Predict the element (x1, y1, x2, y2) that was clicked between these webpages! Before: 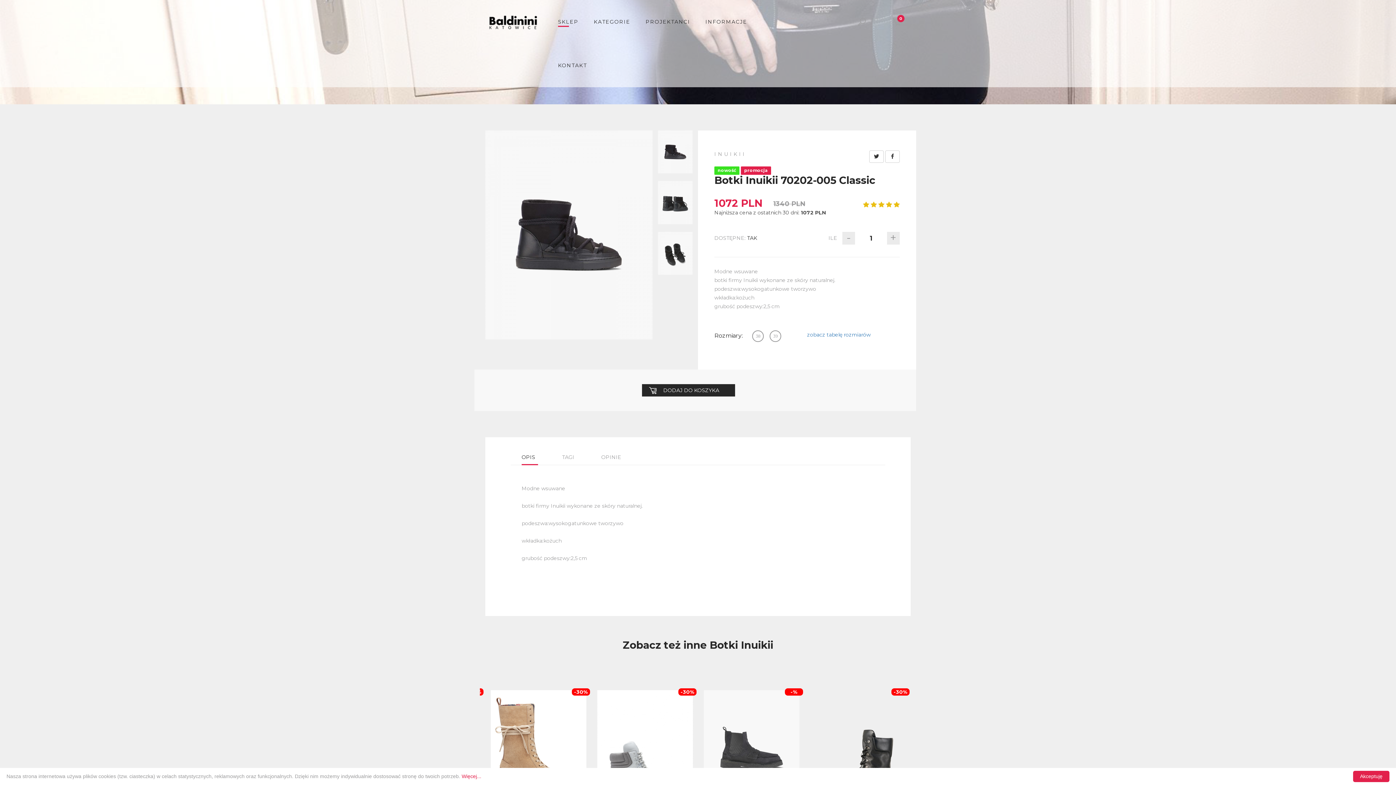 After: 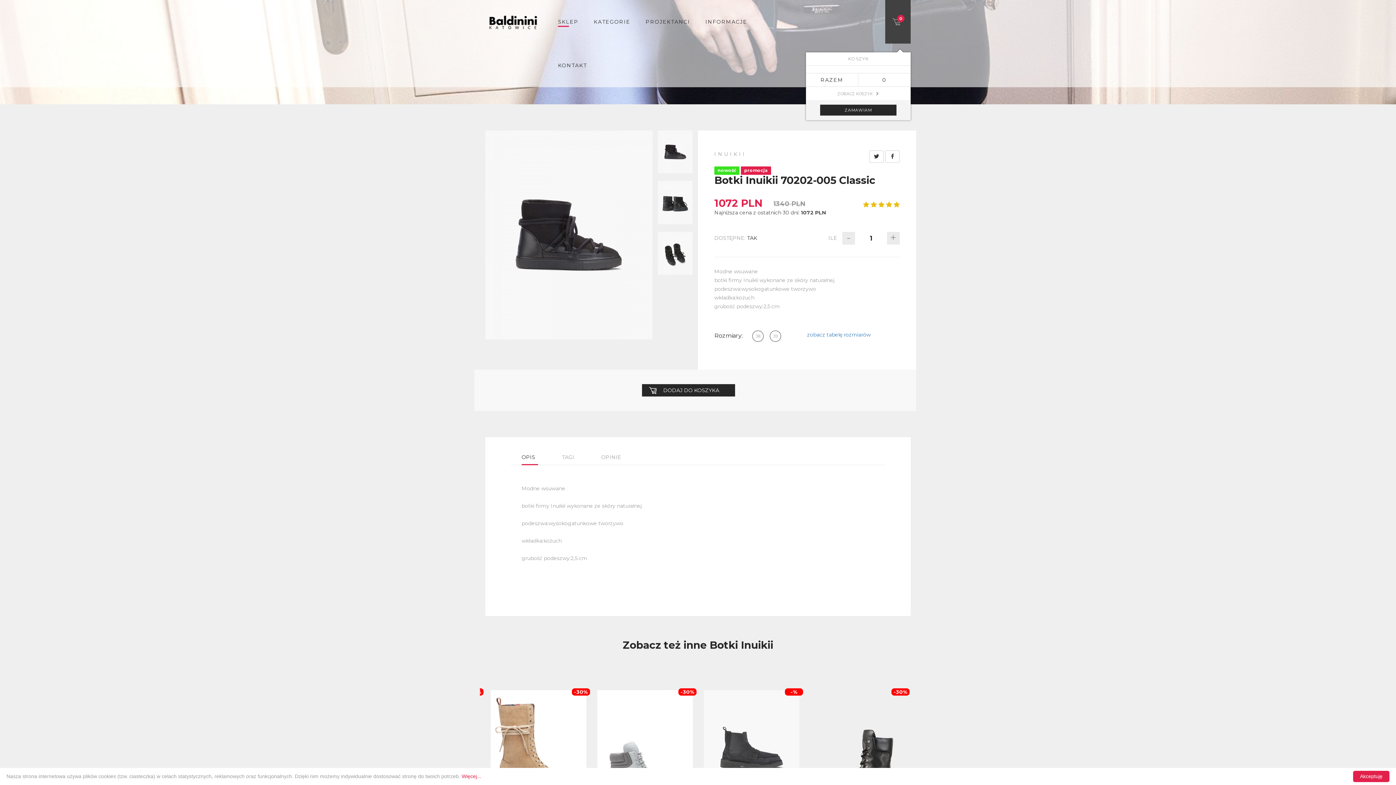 Action: label: 0 bbox: (885, 0, 910, 43)